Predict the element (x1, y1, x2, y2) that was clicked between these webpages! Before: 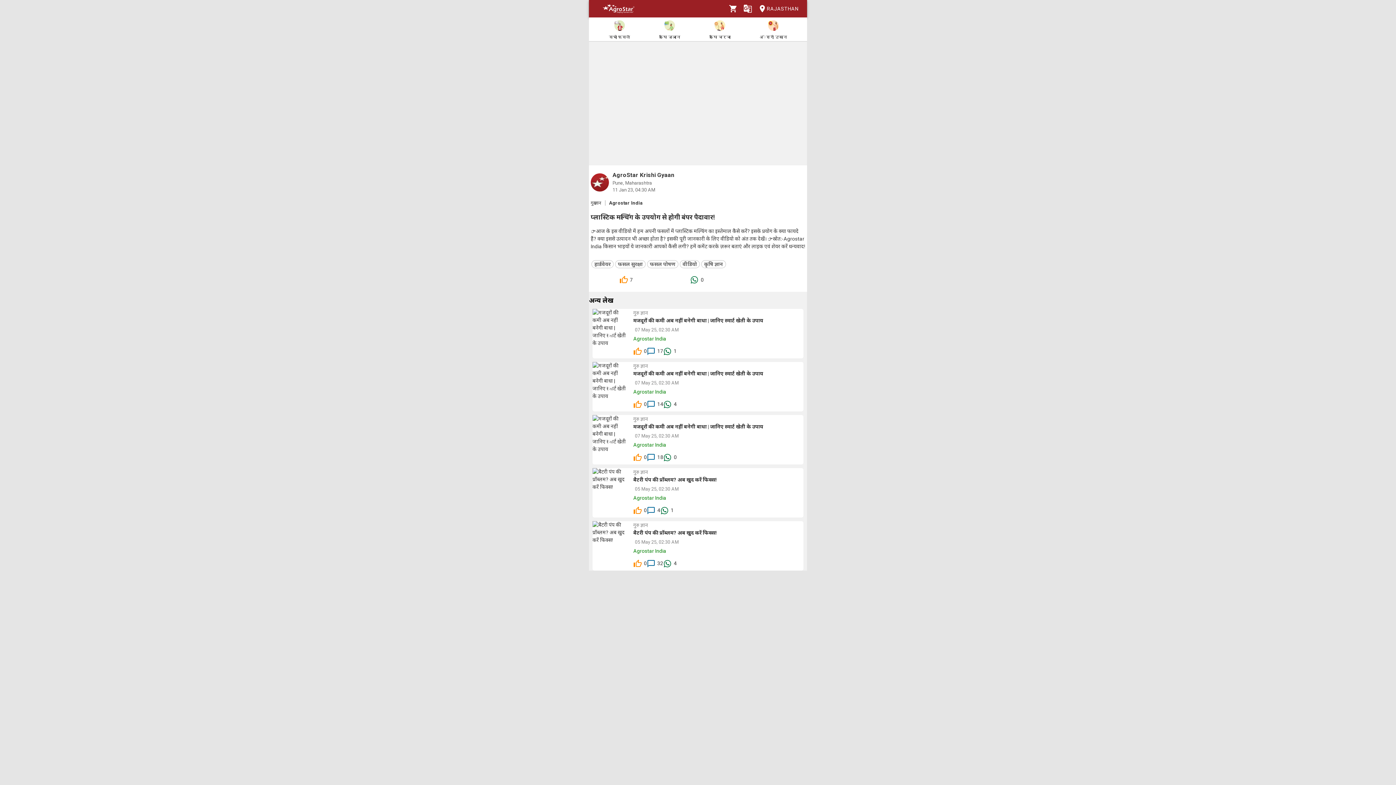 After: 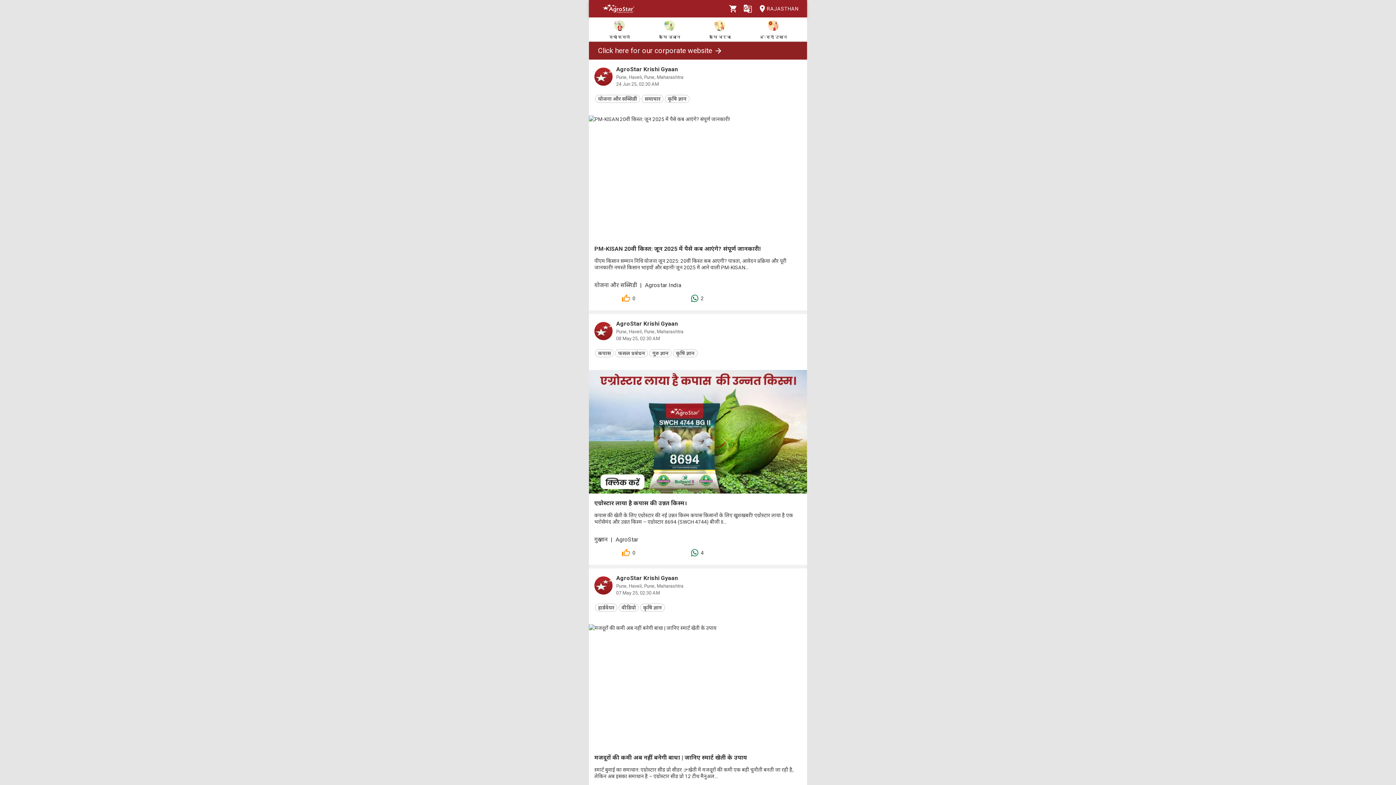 Action: bbox: (700, 260, 726, 268) label: कृषि ज्ञान